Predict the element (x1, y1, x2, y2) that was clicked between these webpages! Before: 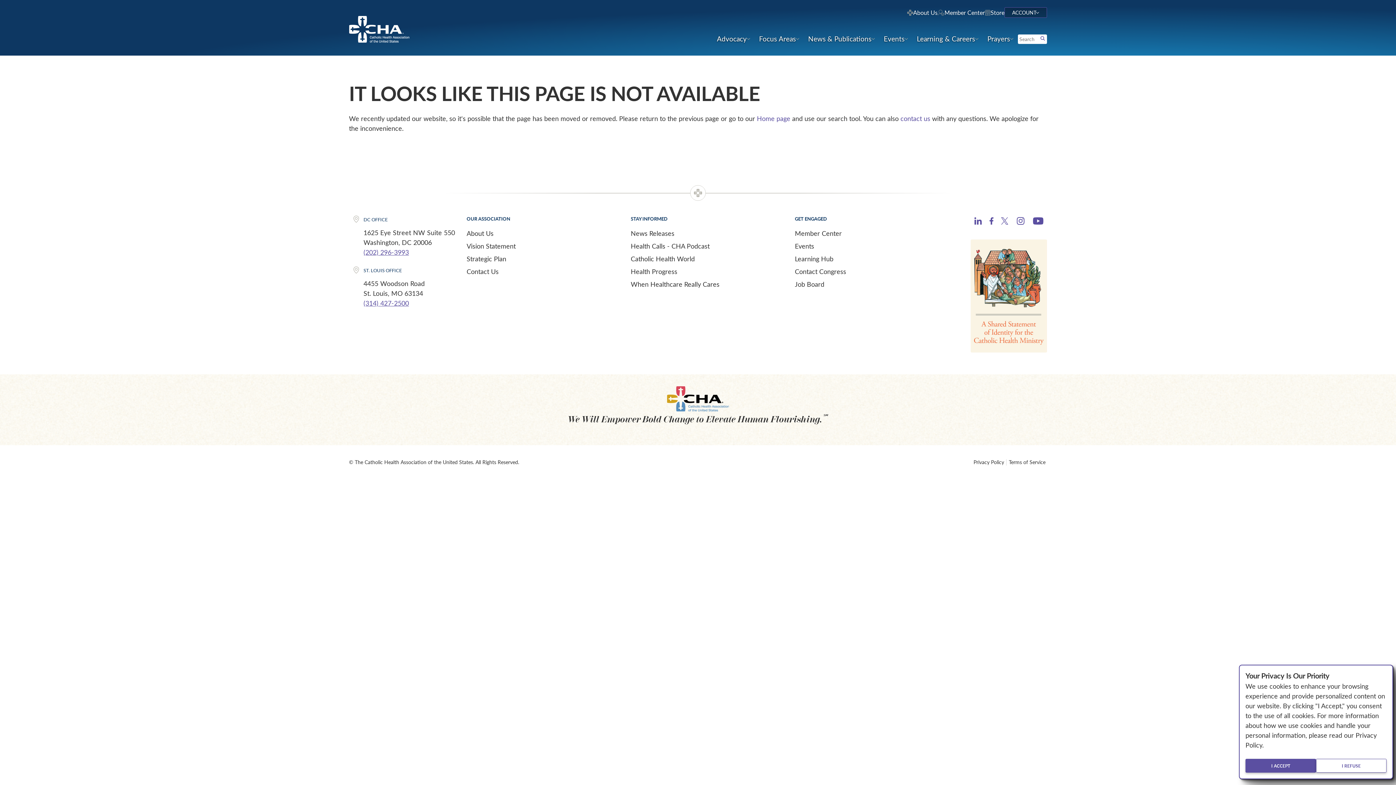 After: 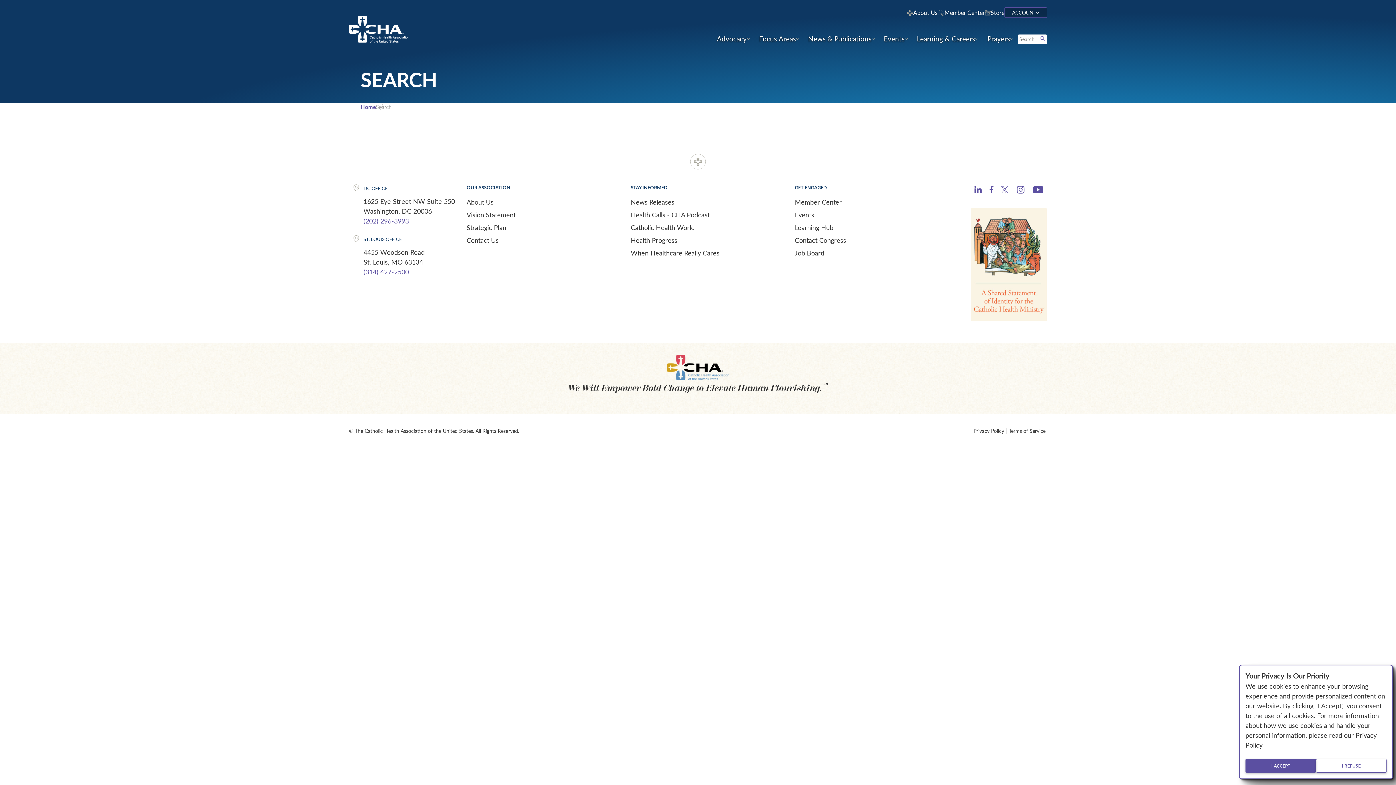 Action: bbox: (1038, 34, 1047, 43)